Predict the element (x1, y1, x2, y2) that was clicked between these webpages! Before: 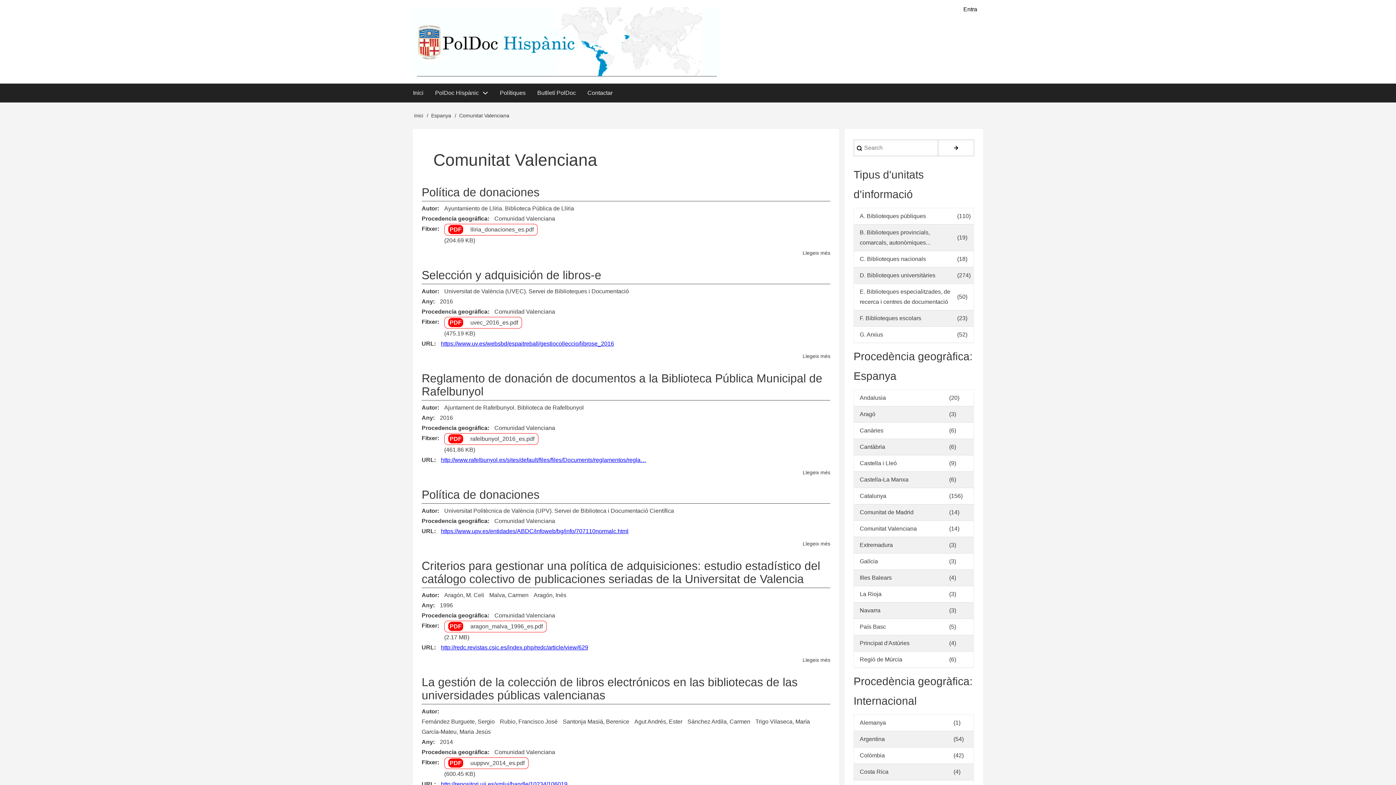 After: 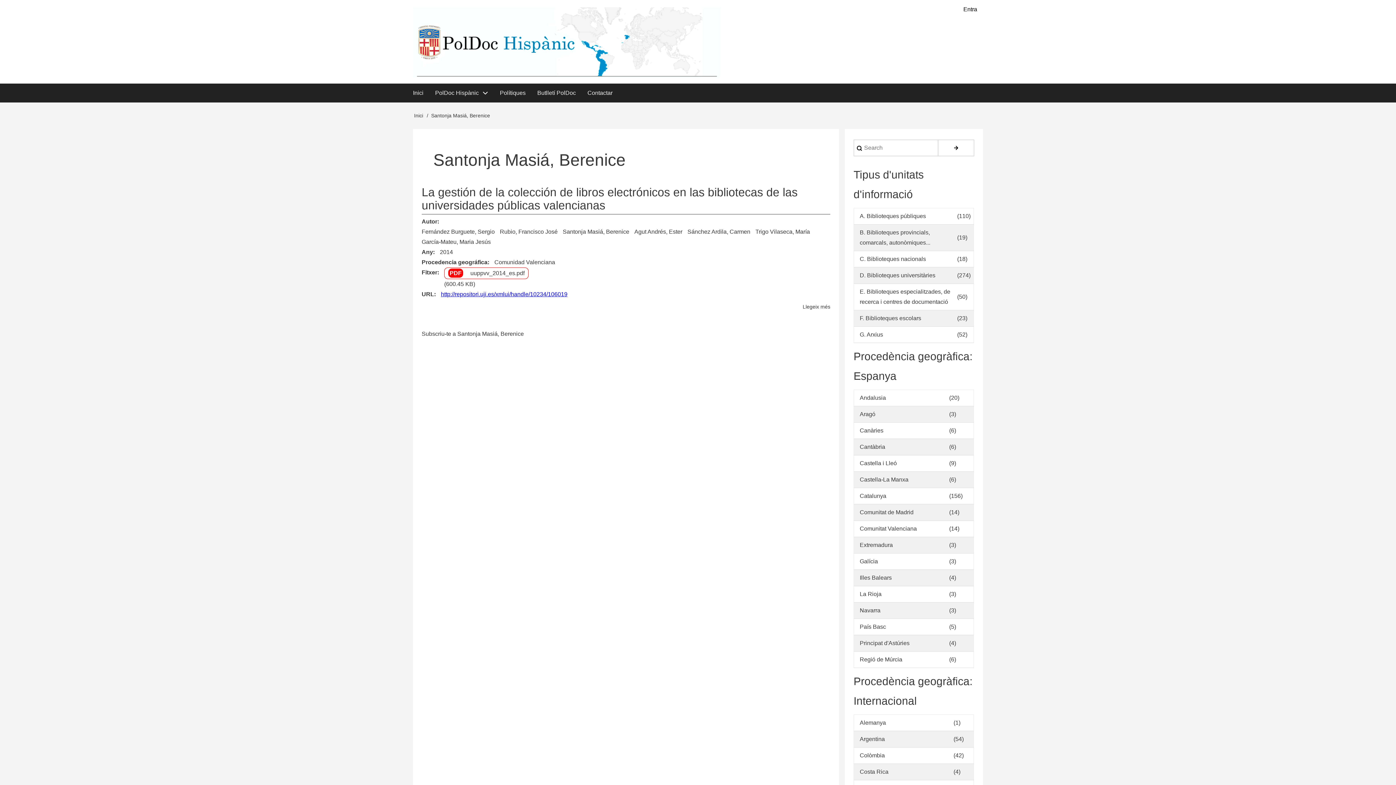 Action: label: Santonja Masiá, Berenice bbox: (562, 719, 629, 725)